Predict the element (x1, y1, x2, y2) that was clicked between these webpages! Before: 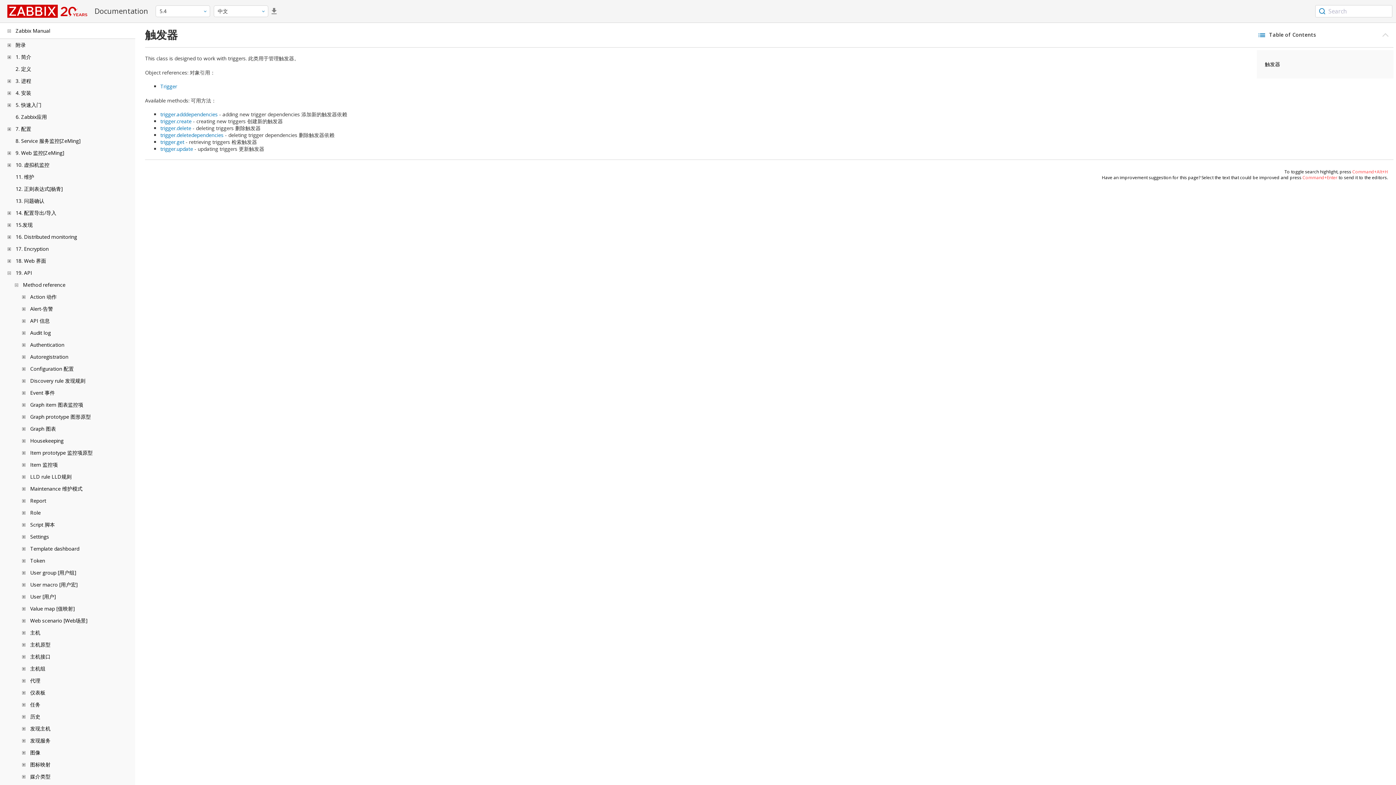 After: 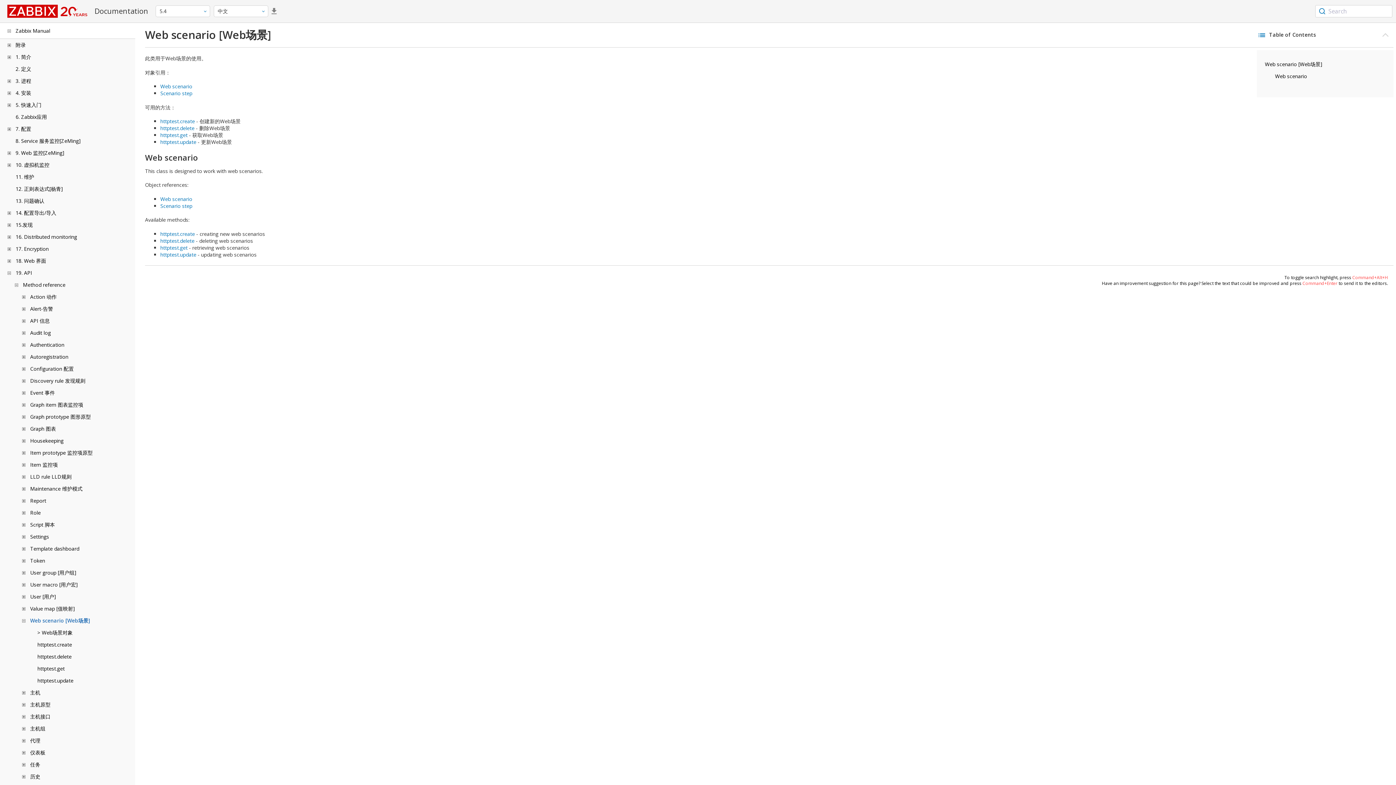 Action: label: Web scenario [Web场景] bbox: (30, 617, 87, 624)